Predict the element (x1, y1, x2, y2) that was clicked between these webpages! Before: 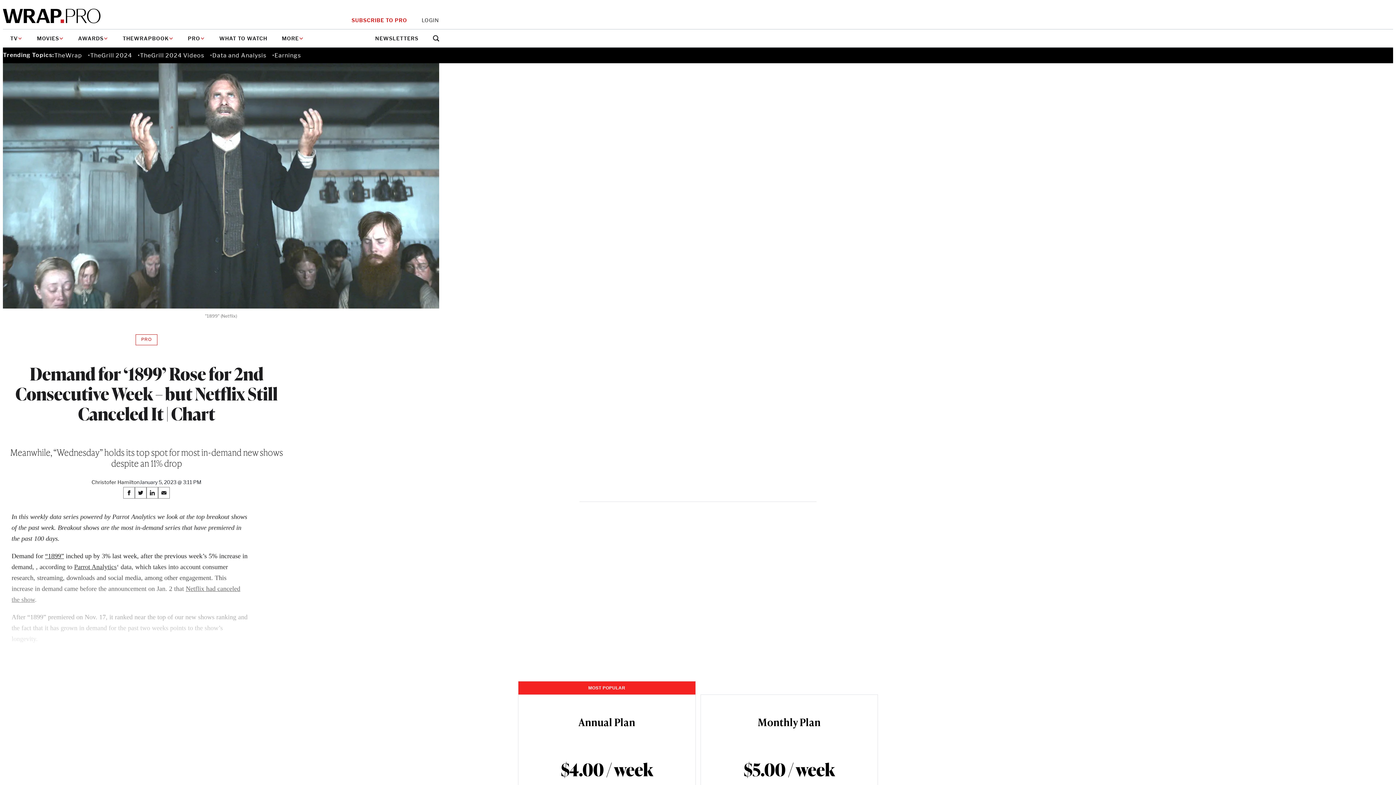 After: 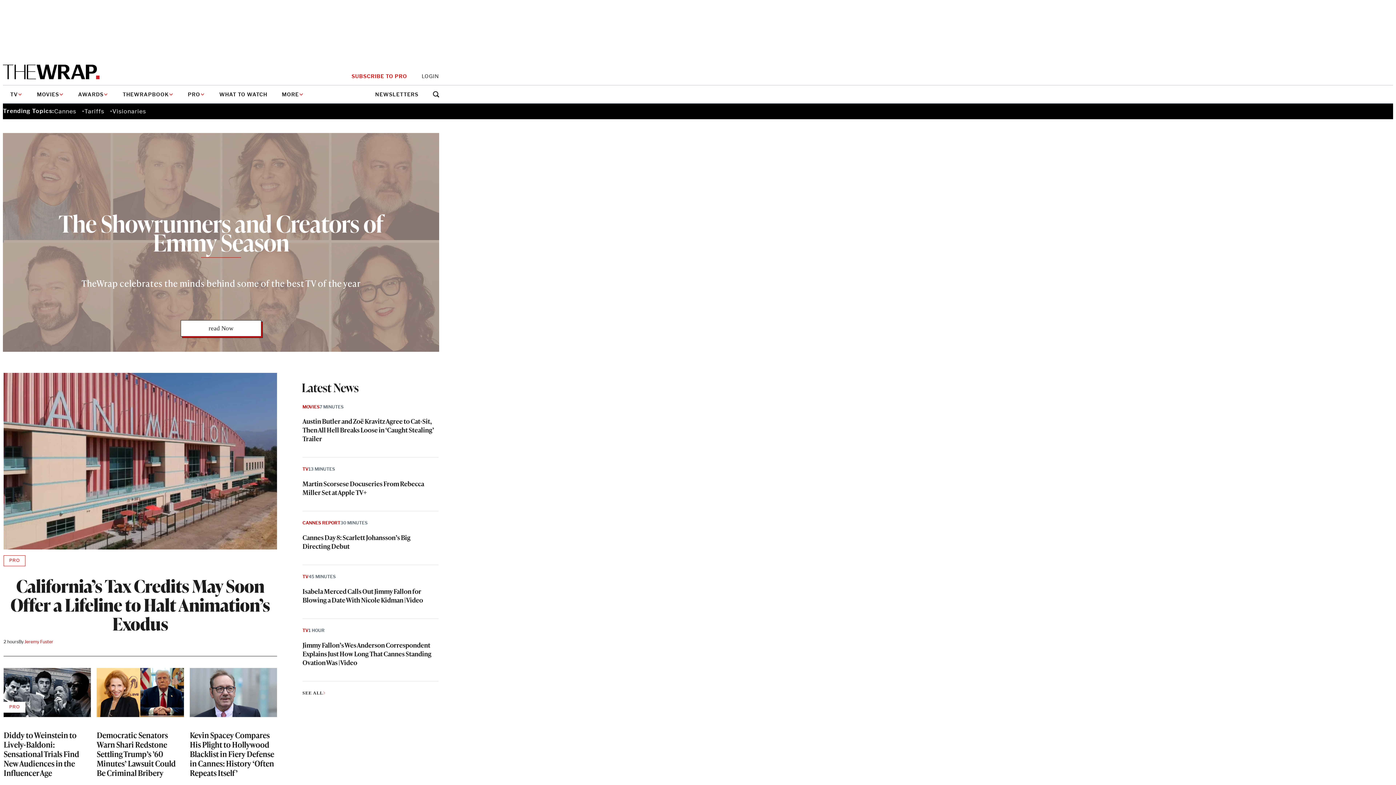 Action: label: TheWrap bbox: (54, 51, 82, 58)